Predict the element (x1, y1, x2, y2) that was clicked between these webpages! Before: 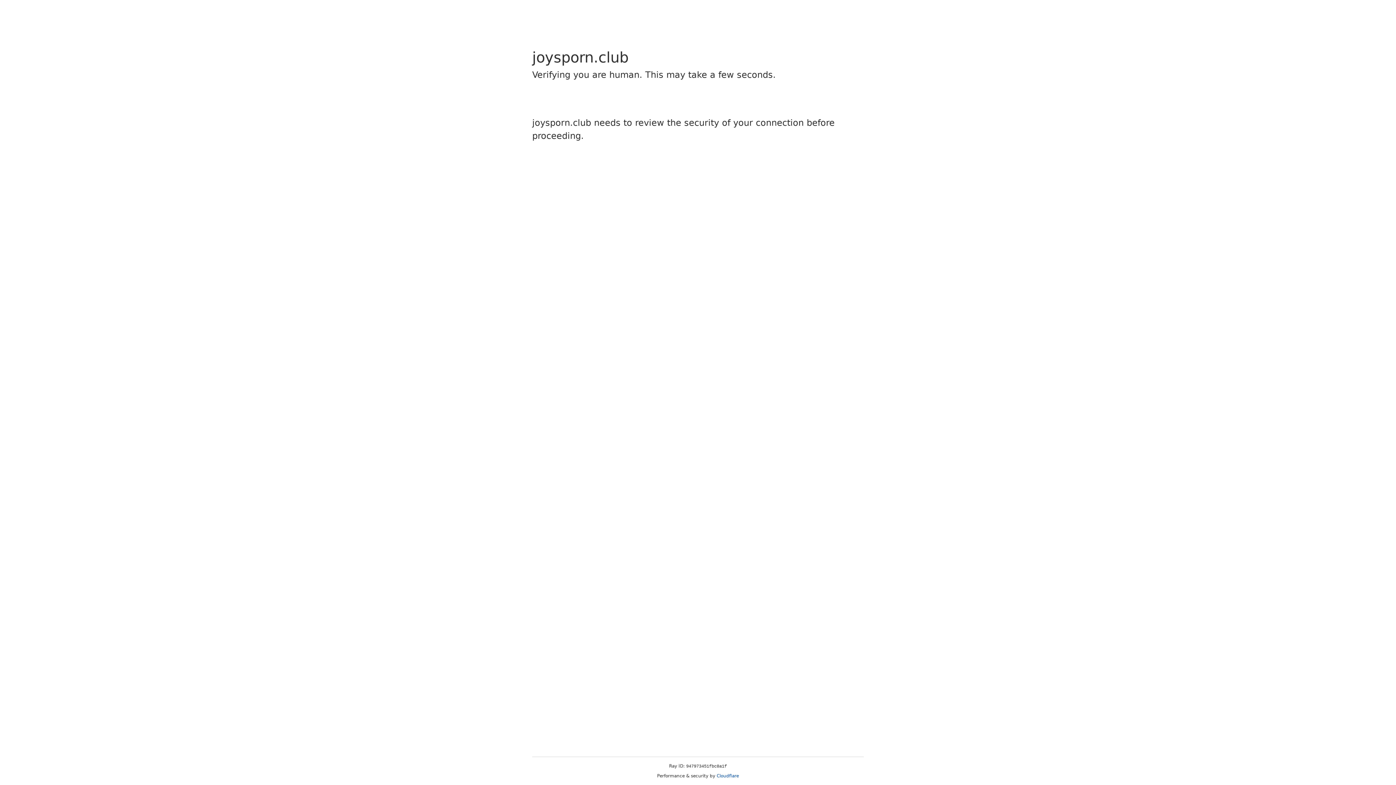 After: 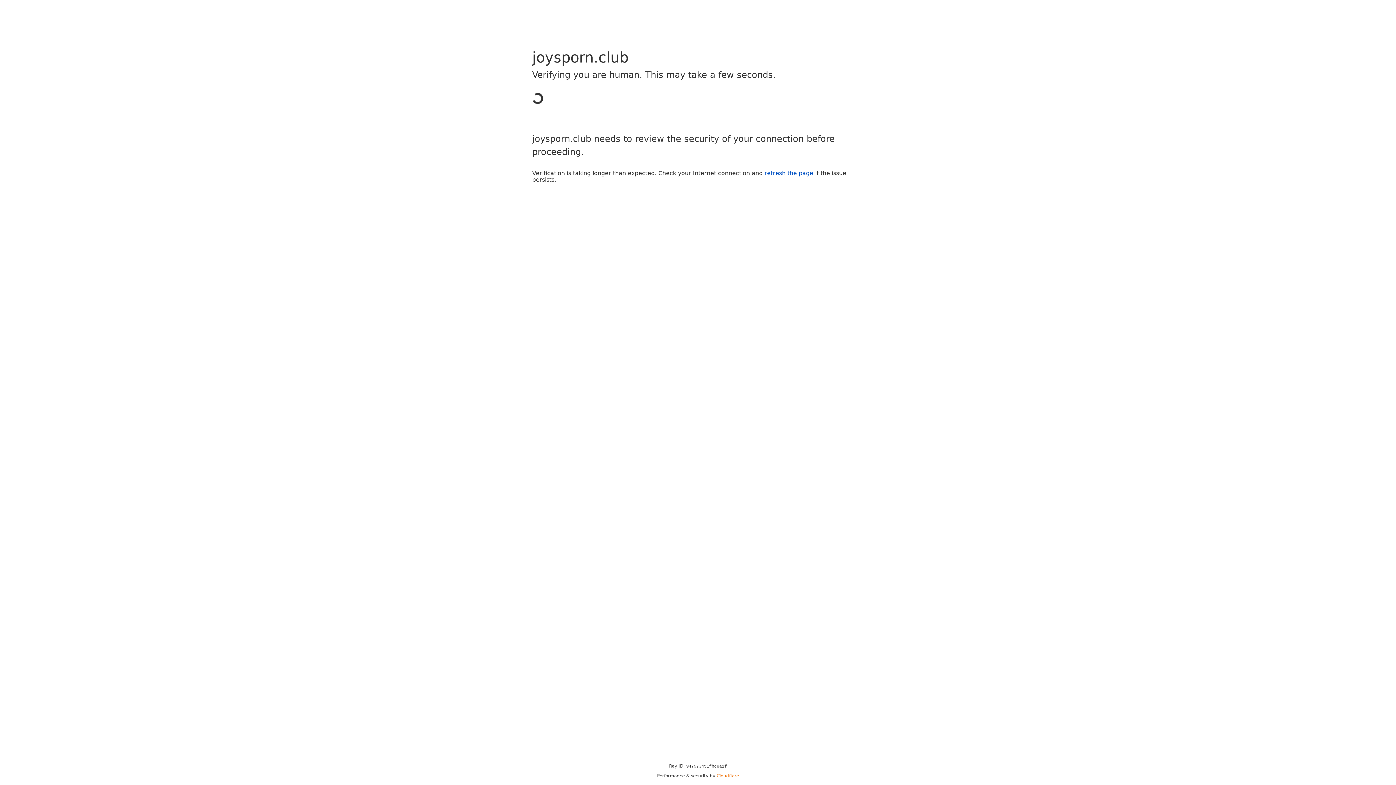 Action: label: Cloudflare bbox: (716, 773, 739, 778)